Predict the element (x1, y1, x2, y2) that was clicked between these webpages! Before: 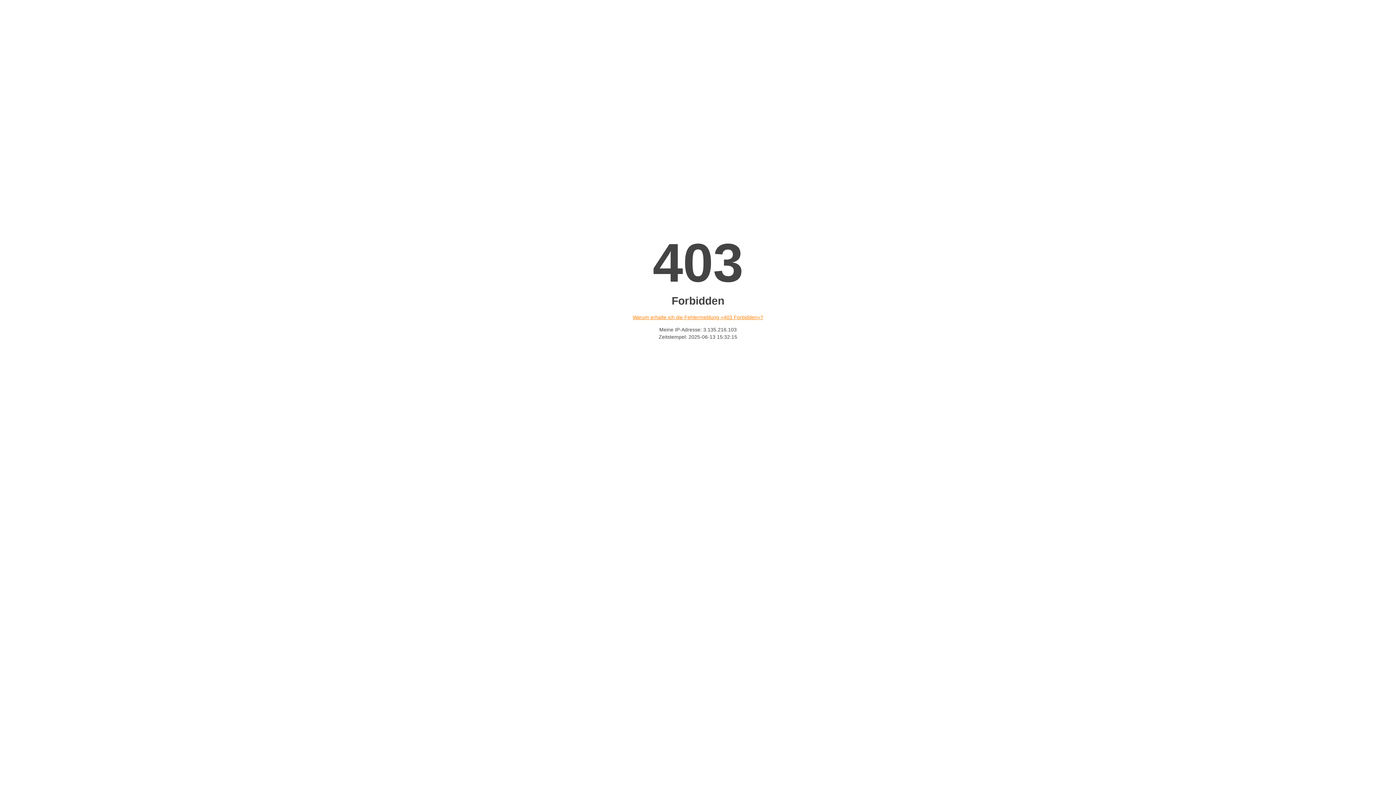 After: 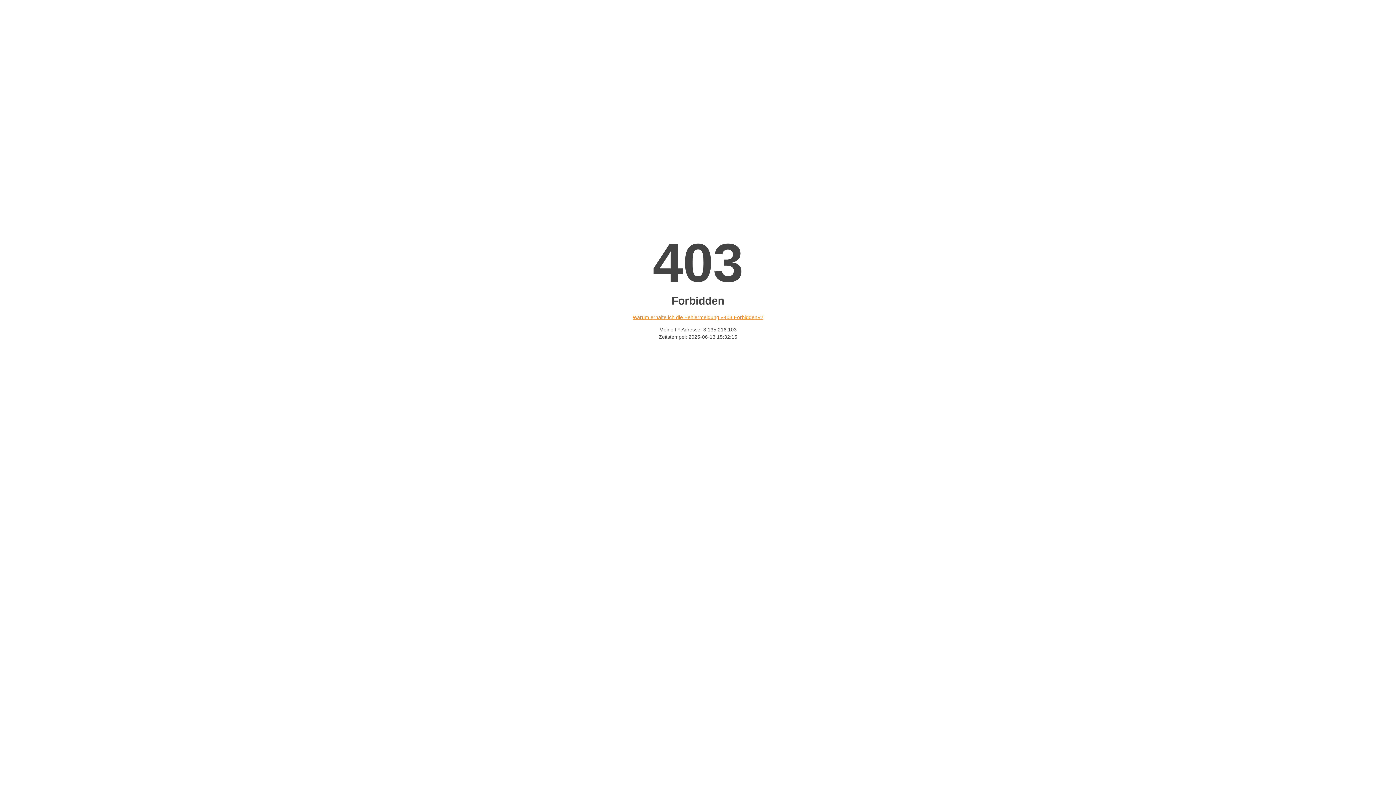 Action: label: Warum erhalte ich die Fehlermeldung «403 Forbidden»? bbox: (632, 314, 763, 320)